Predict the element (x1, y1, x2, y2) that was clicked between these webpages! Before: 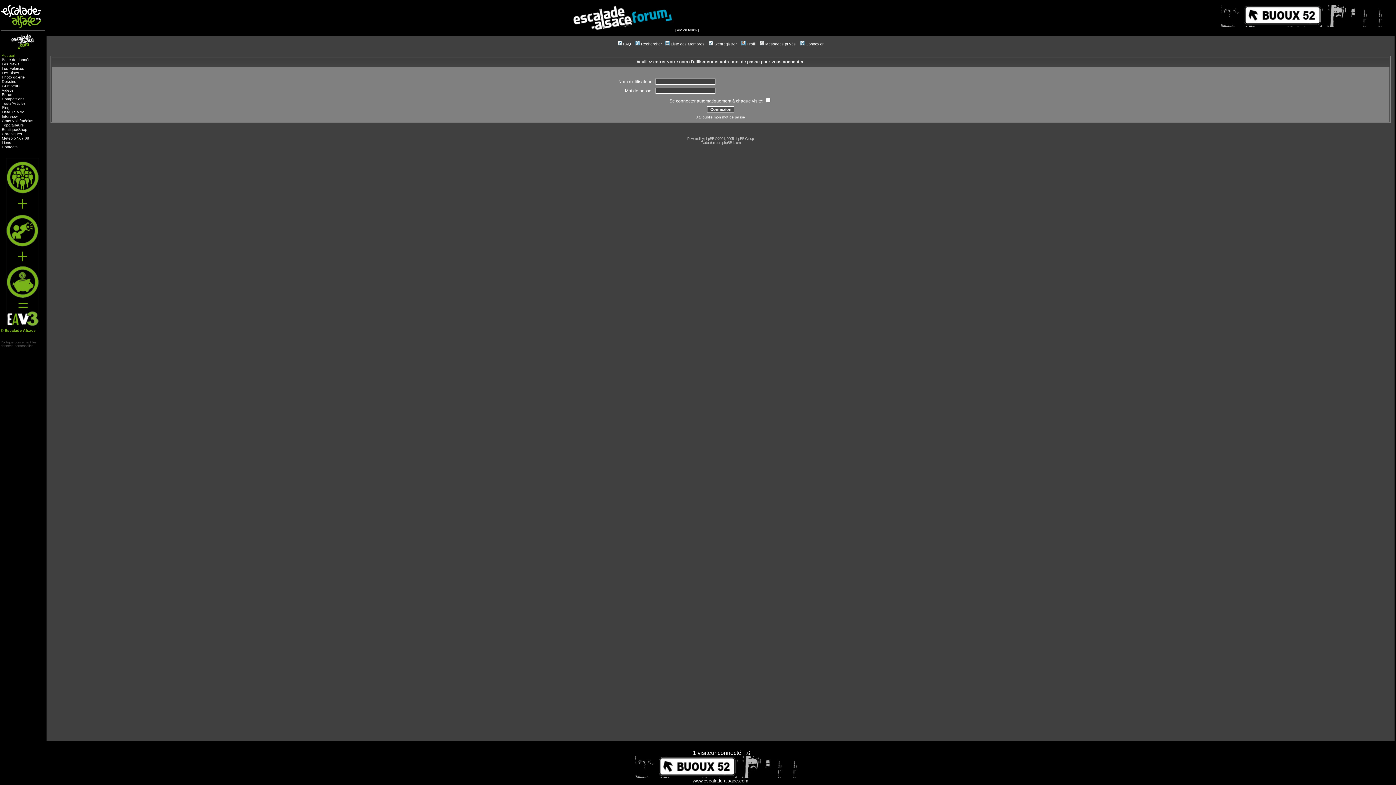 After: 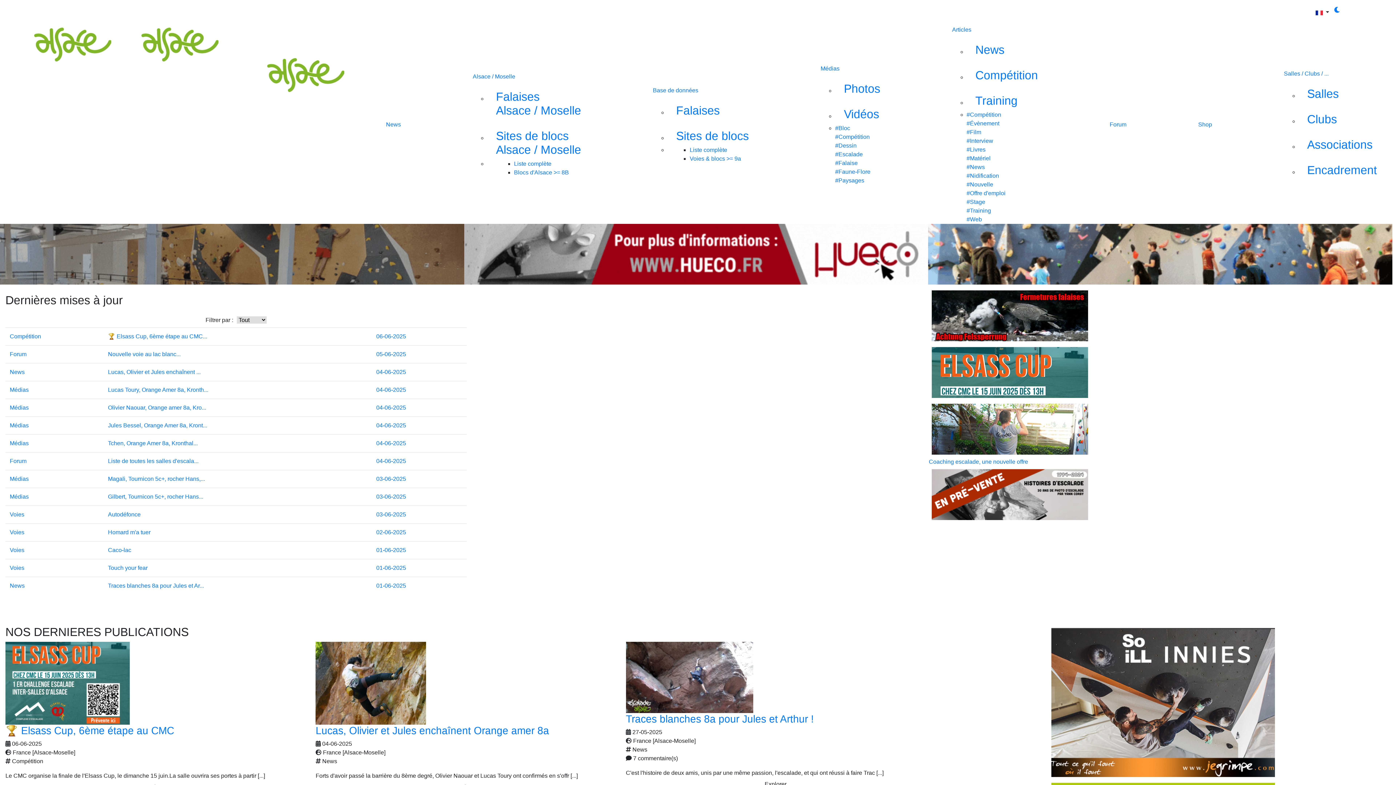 Action: label: www.escalade-alsace.com bbox: (692, 777, 748, 784)